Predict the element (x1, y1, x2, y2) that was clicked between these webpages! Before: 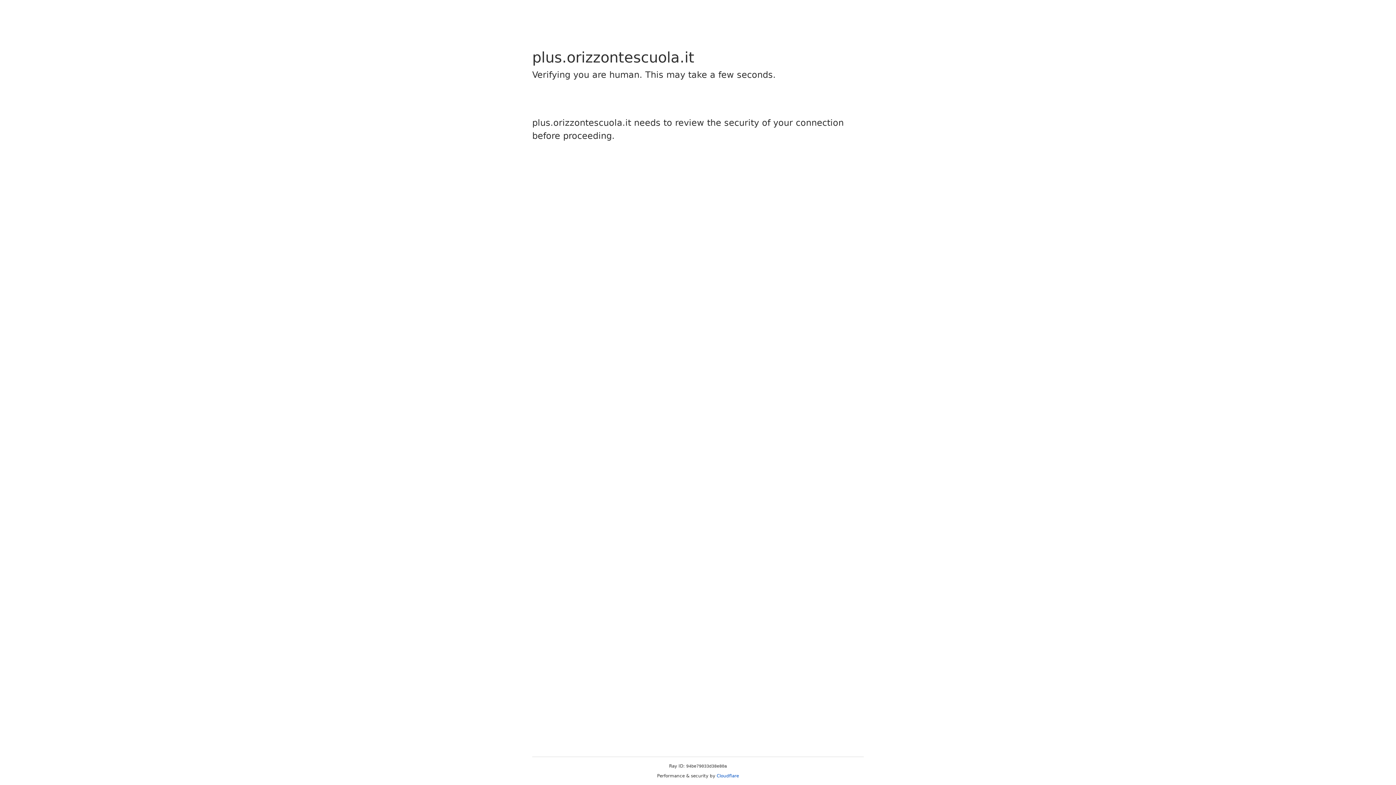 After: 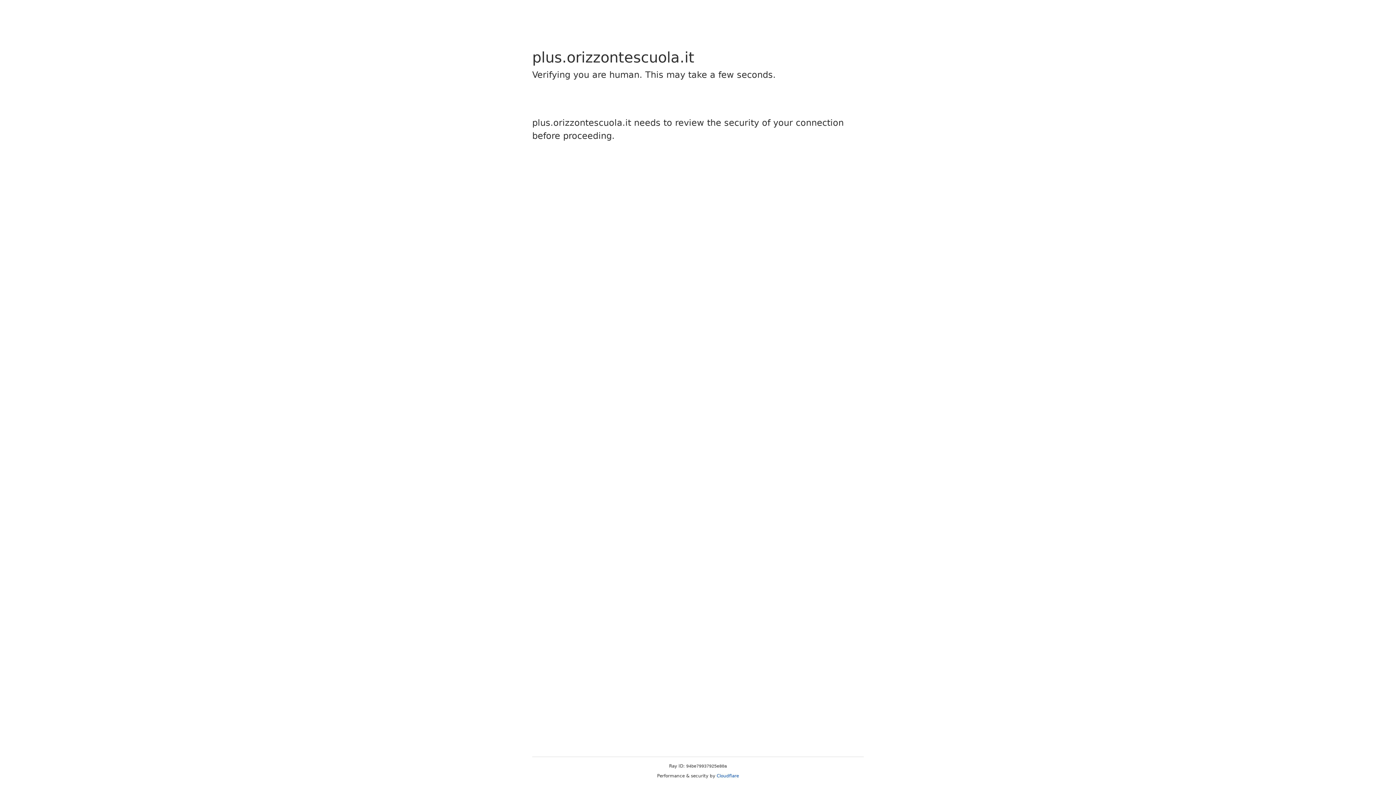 Action: label: Cloudflare bbox: (716, 773, 739, 778)